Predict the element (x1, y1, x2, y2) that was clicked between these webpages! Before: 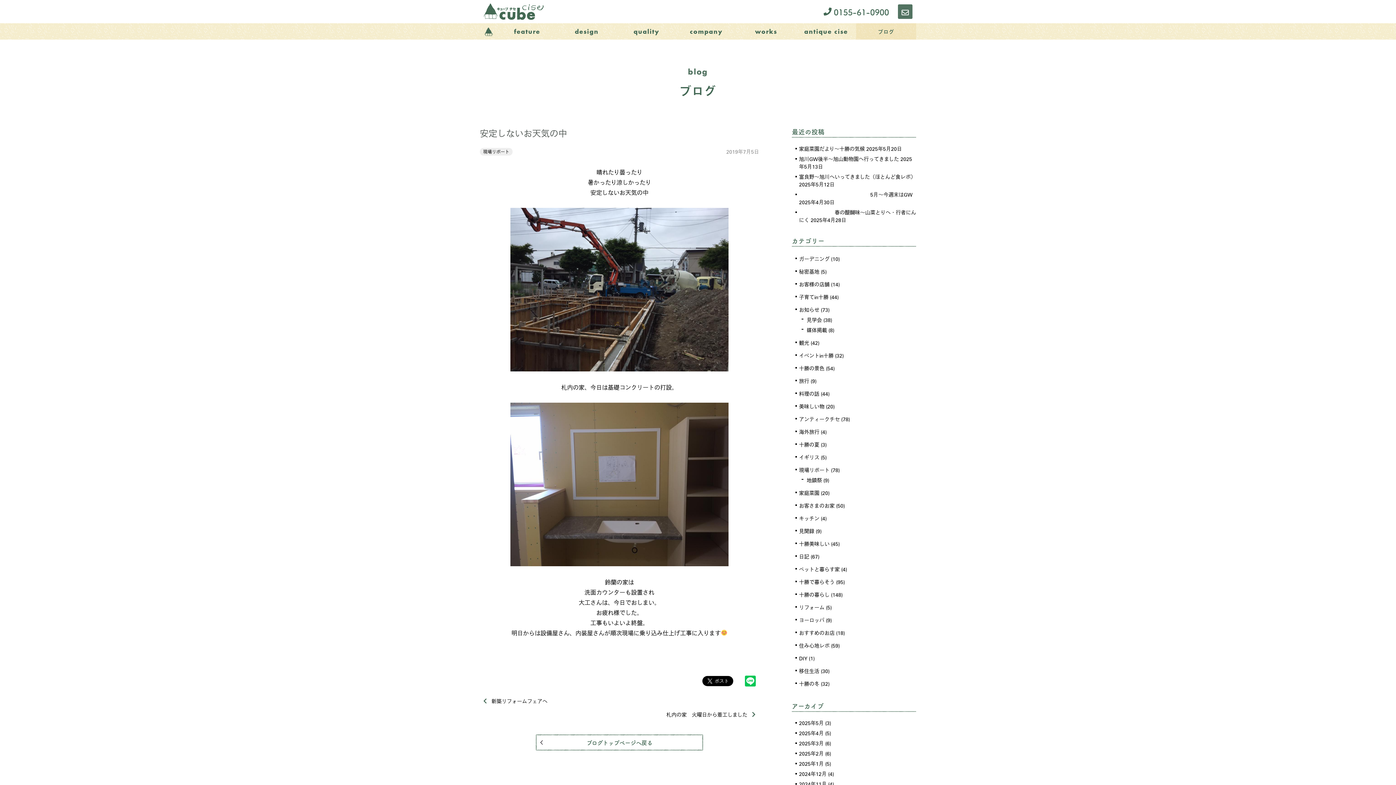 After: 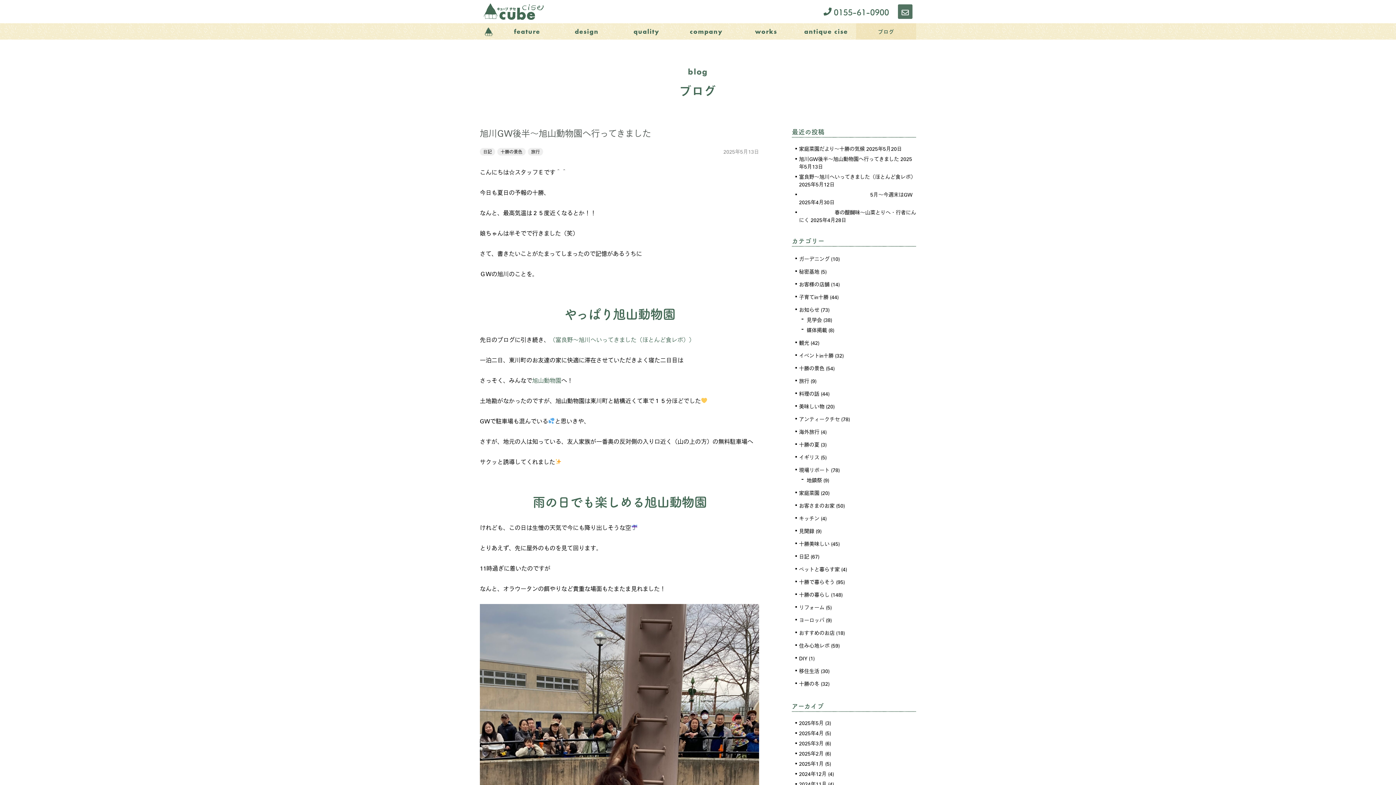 Action: bbox: (799, 155, 899, 162) label: 旭川GW後半～旭山動物園へ行ってきました